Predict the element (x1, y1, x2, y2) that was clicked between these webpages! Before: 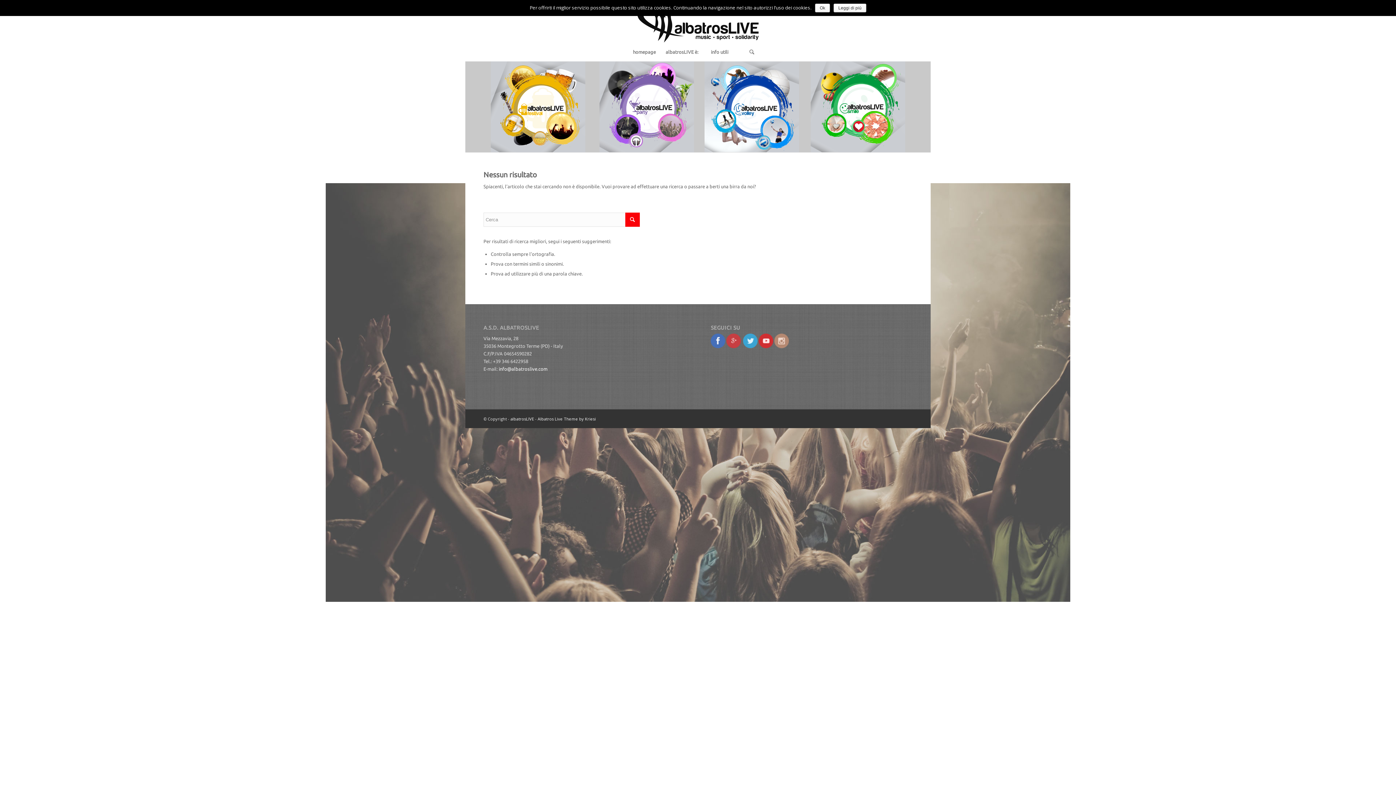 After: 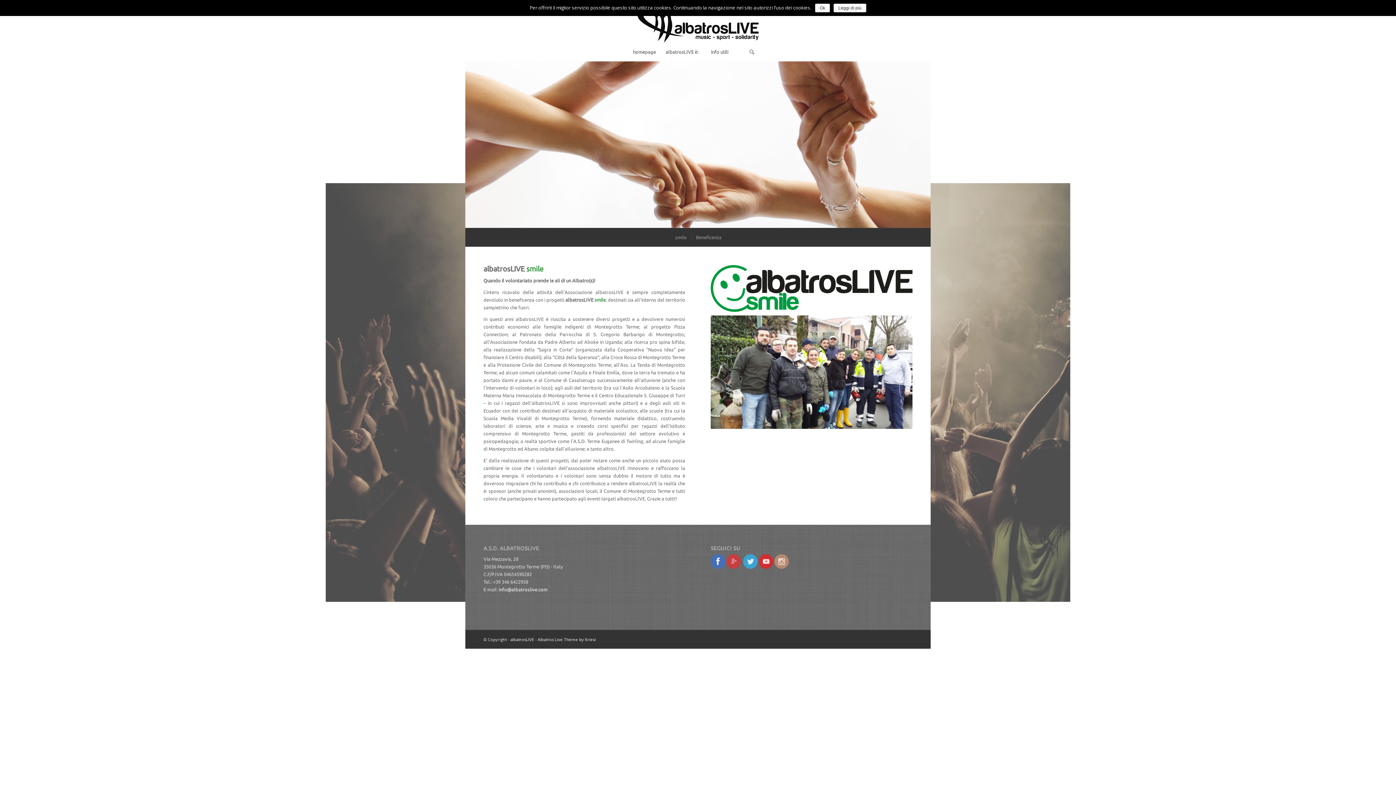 Action: bbox: (810, 60, 905, 155)